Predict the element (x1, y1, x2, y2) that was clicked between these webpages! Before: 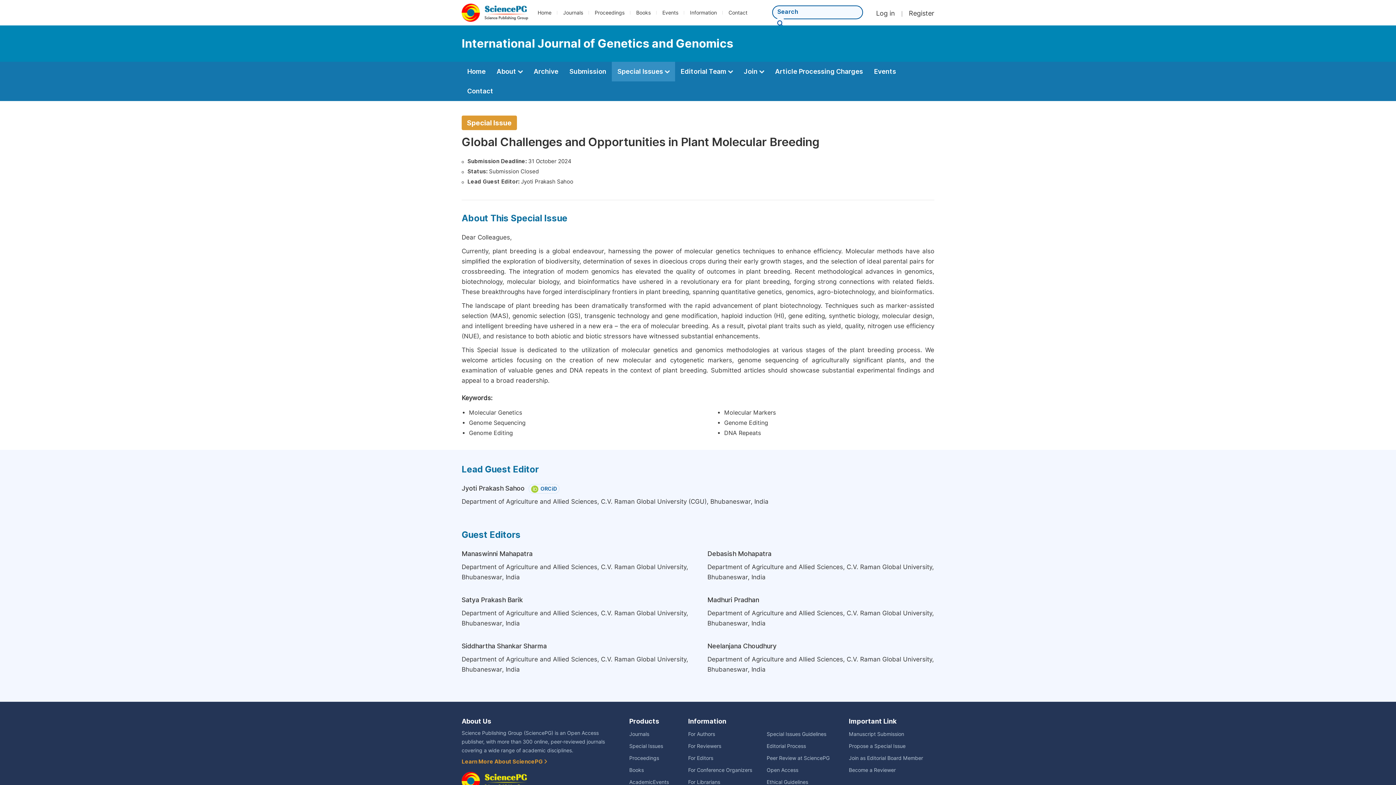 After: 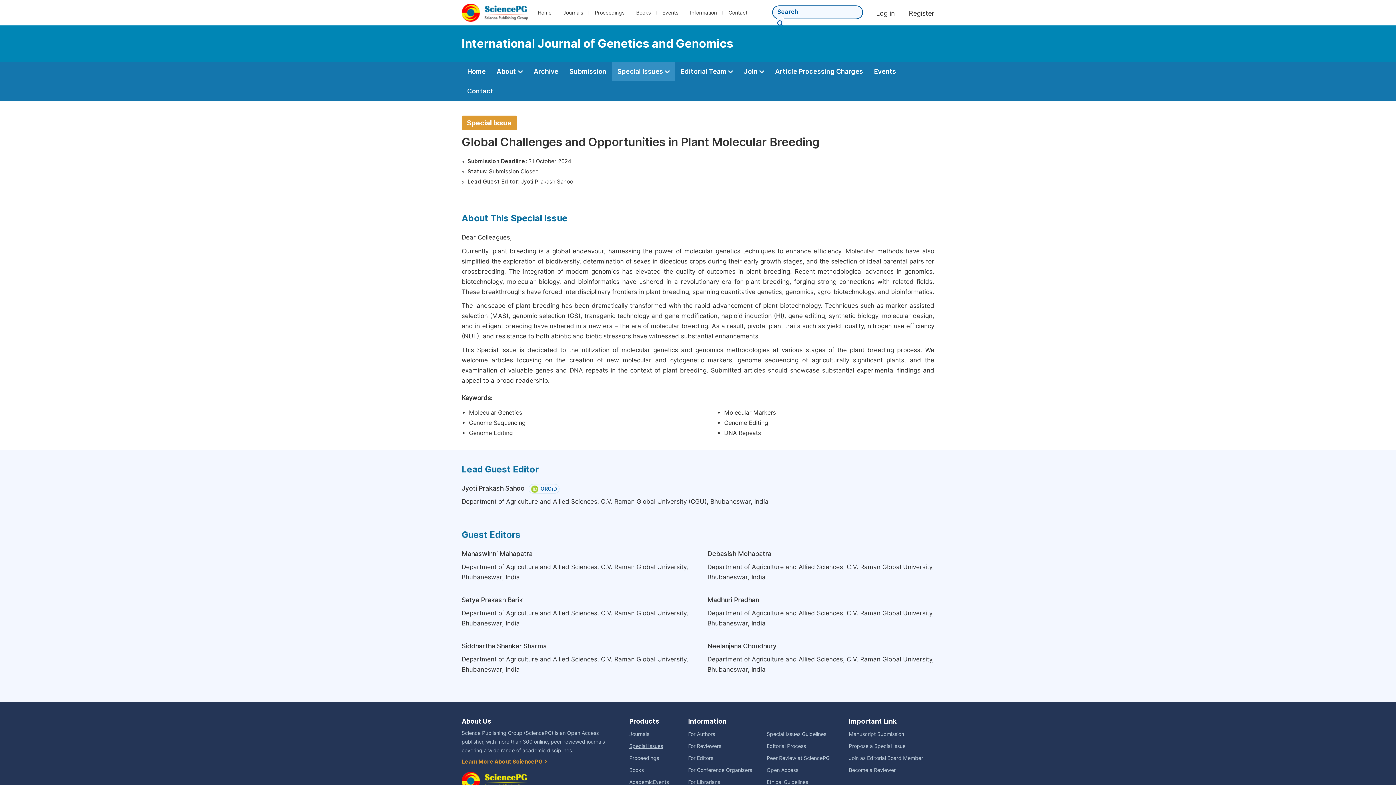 Action: label: Special Issues bbox: (629, 743, 663, 749)